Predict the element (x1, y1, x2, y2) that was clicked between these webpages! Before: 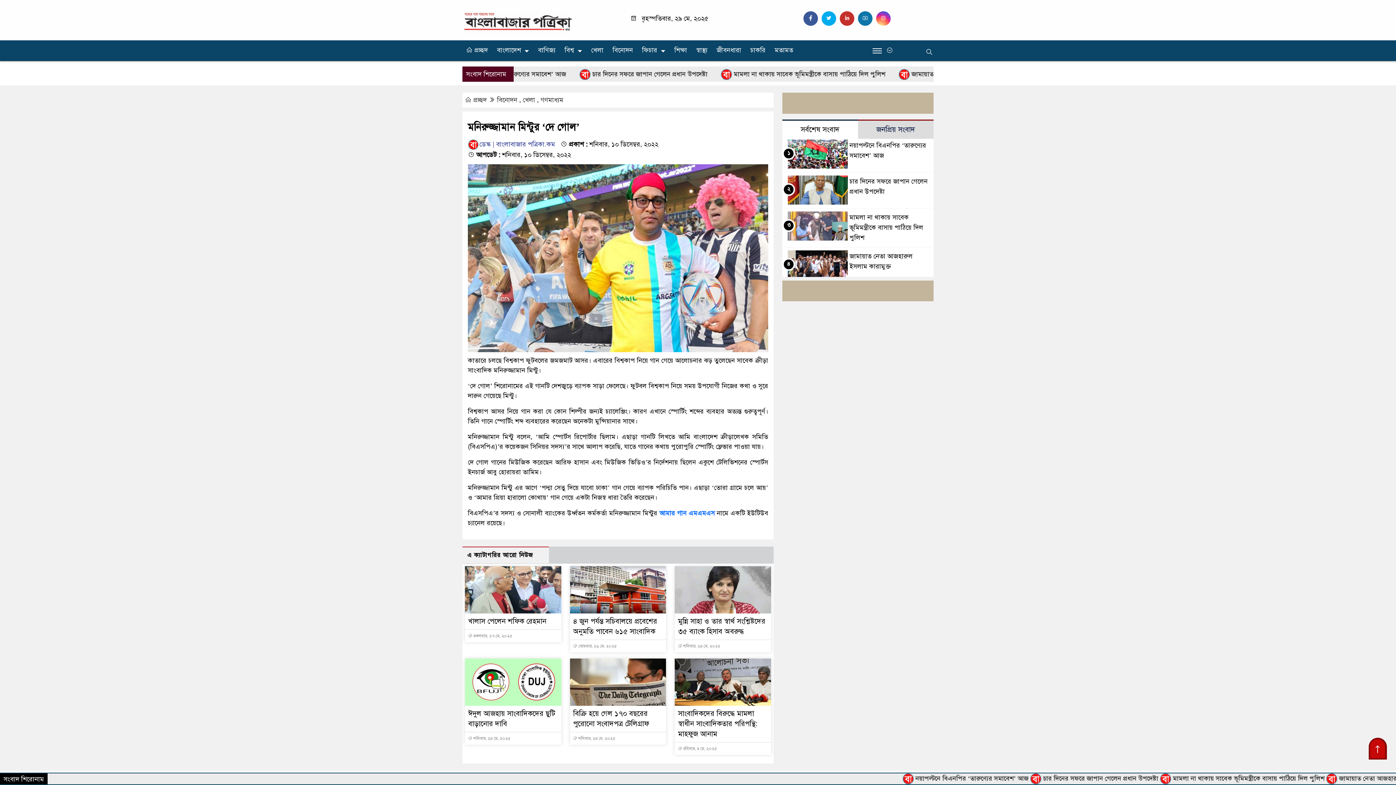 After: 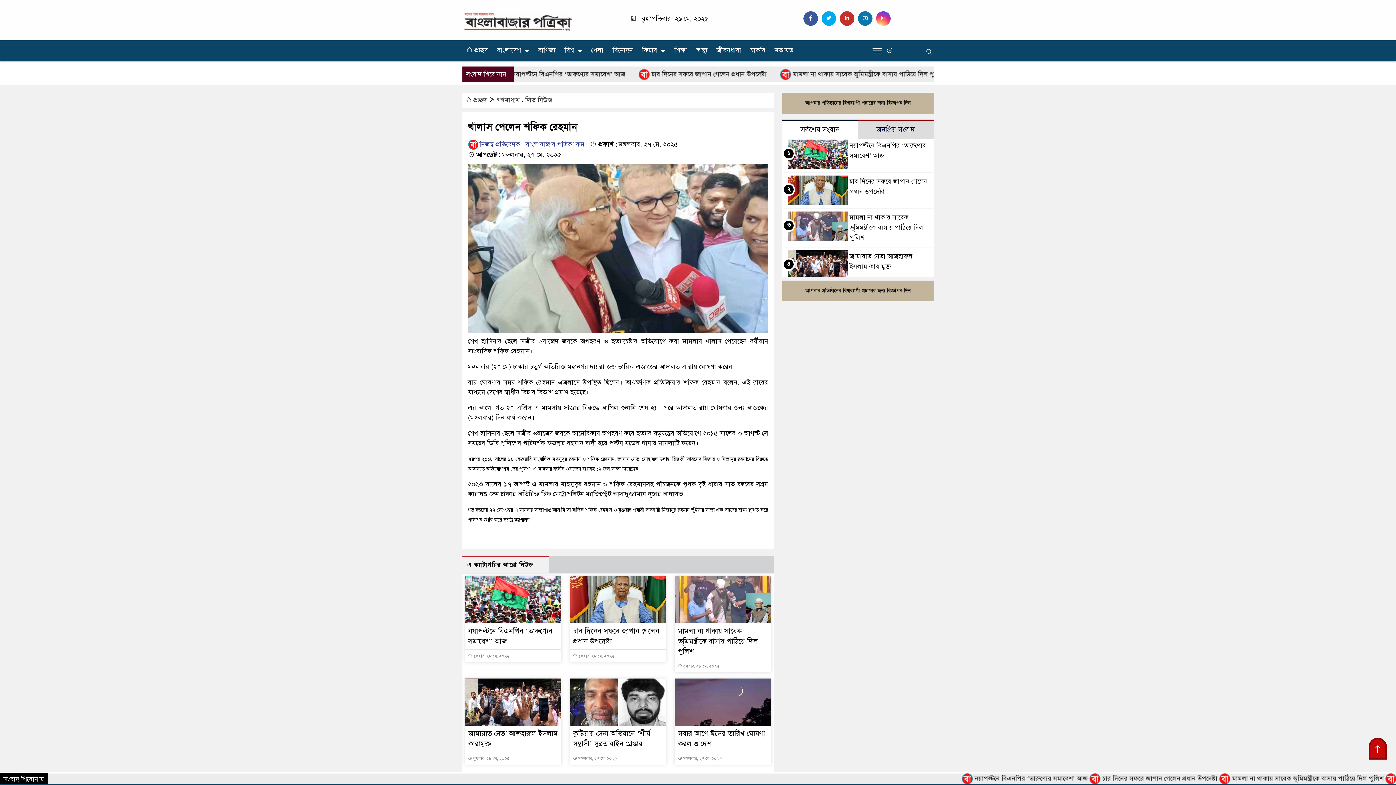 Action: label: খালাস পেলেন শফিক রেহমান bbox: (468, 616, 546, 626)